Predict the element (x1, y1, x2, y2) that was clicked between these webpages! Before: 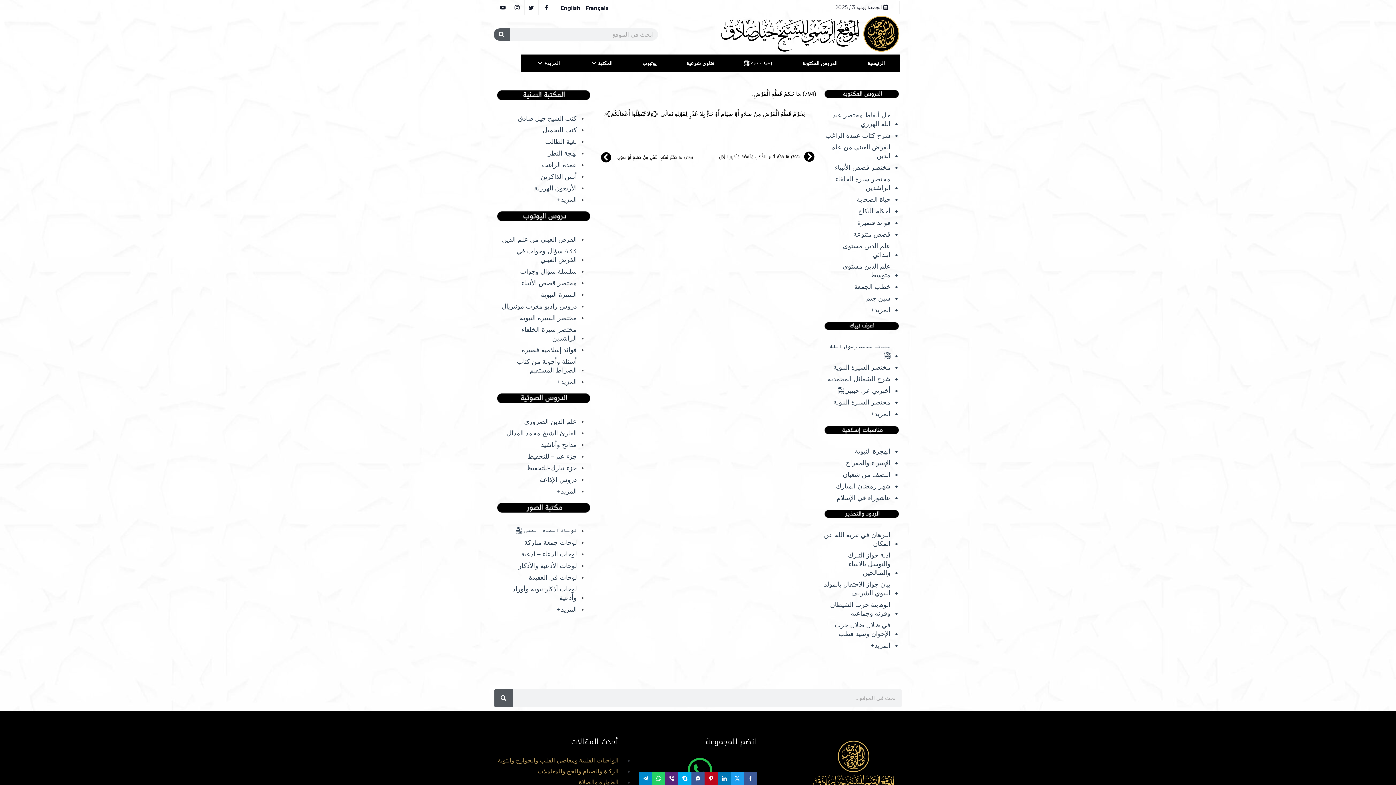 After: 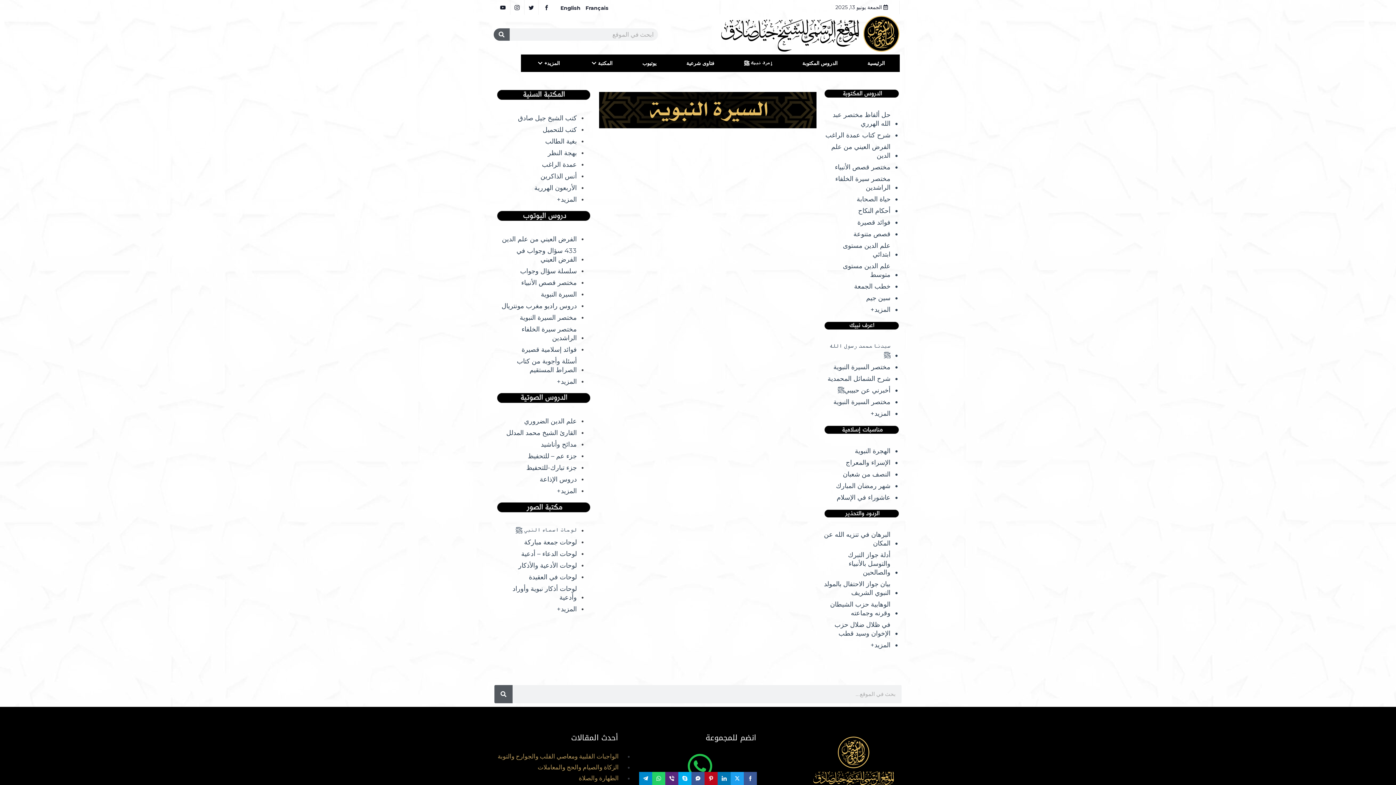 Action: label: السيرة النبوية bbox: (541, 287, 577, 299)